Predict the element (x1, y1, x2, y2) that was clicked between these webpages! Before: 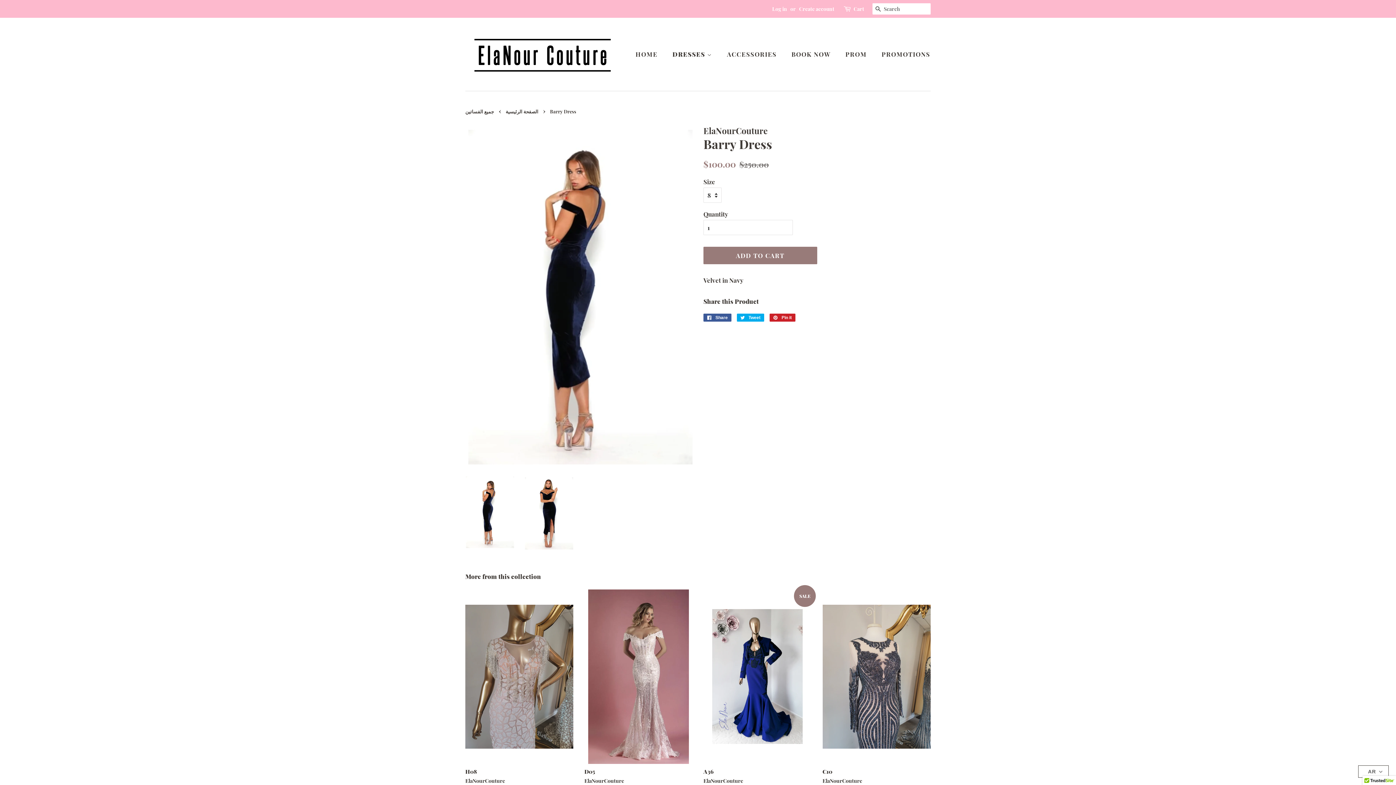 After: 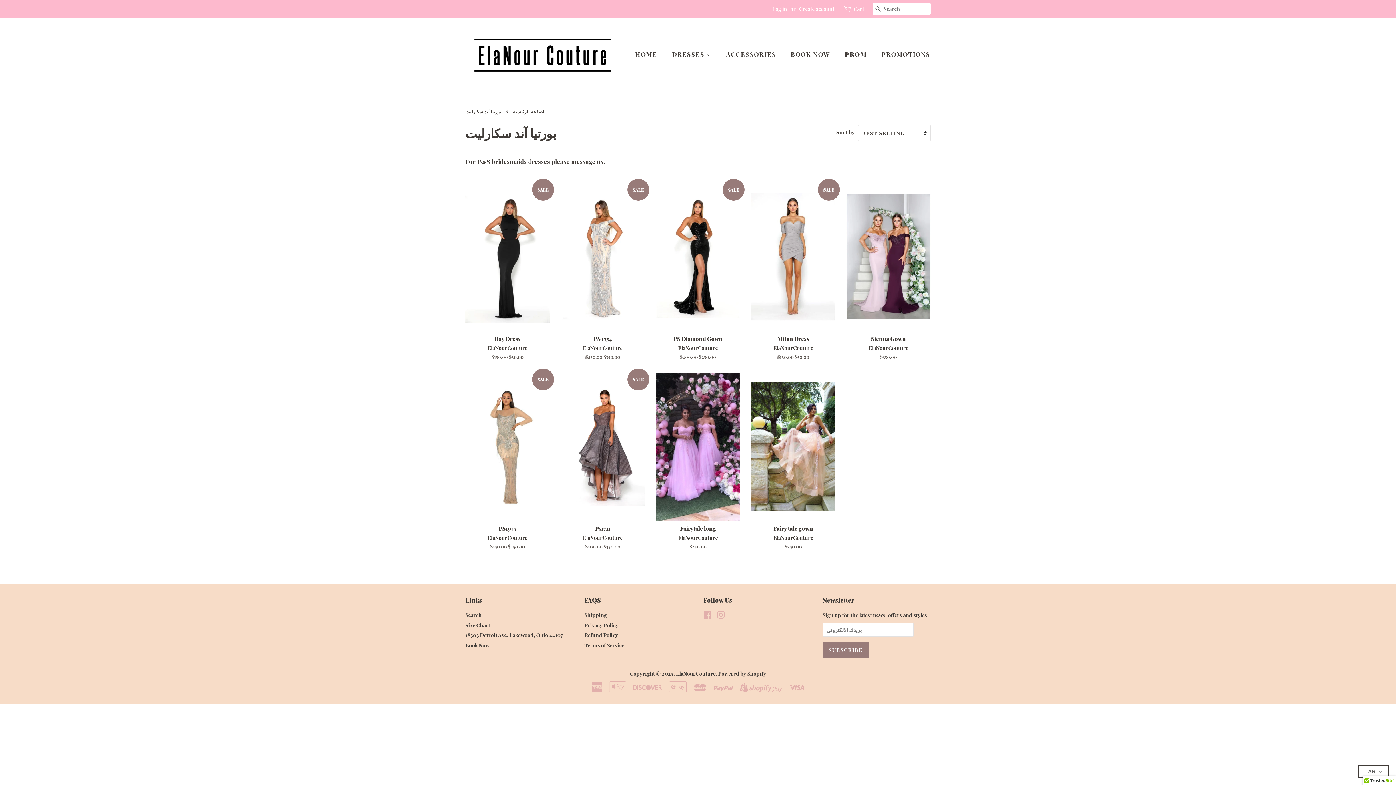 Action: bbox: (840, 46, 874, 61) label: PROM